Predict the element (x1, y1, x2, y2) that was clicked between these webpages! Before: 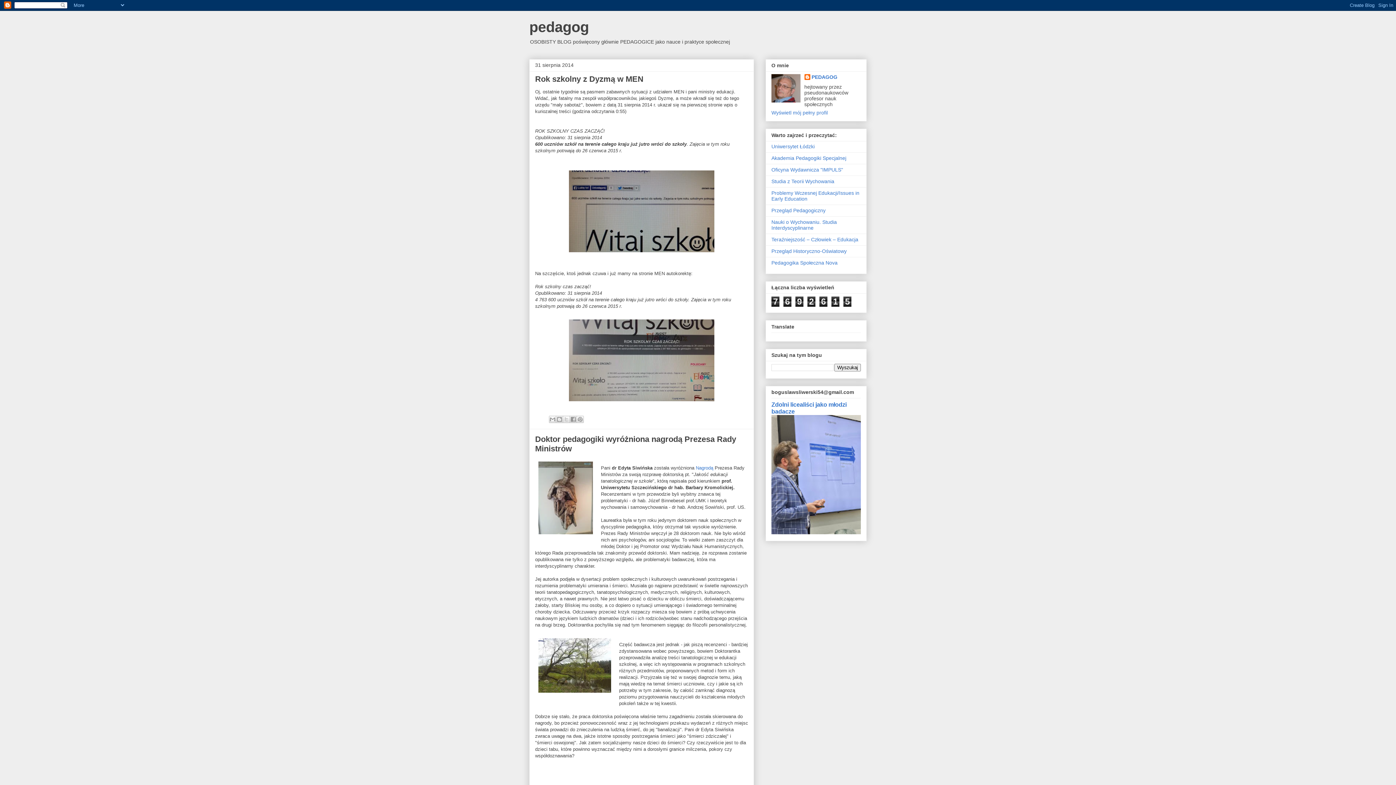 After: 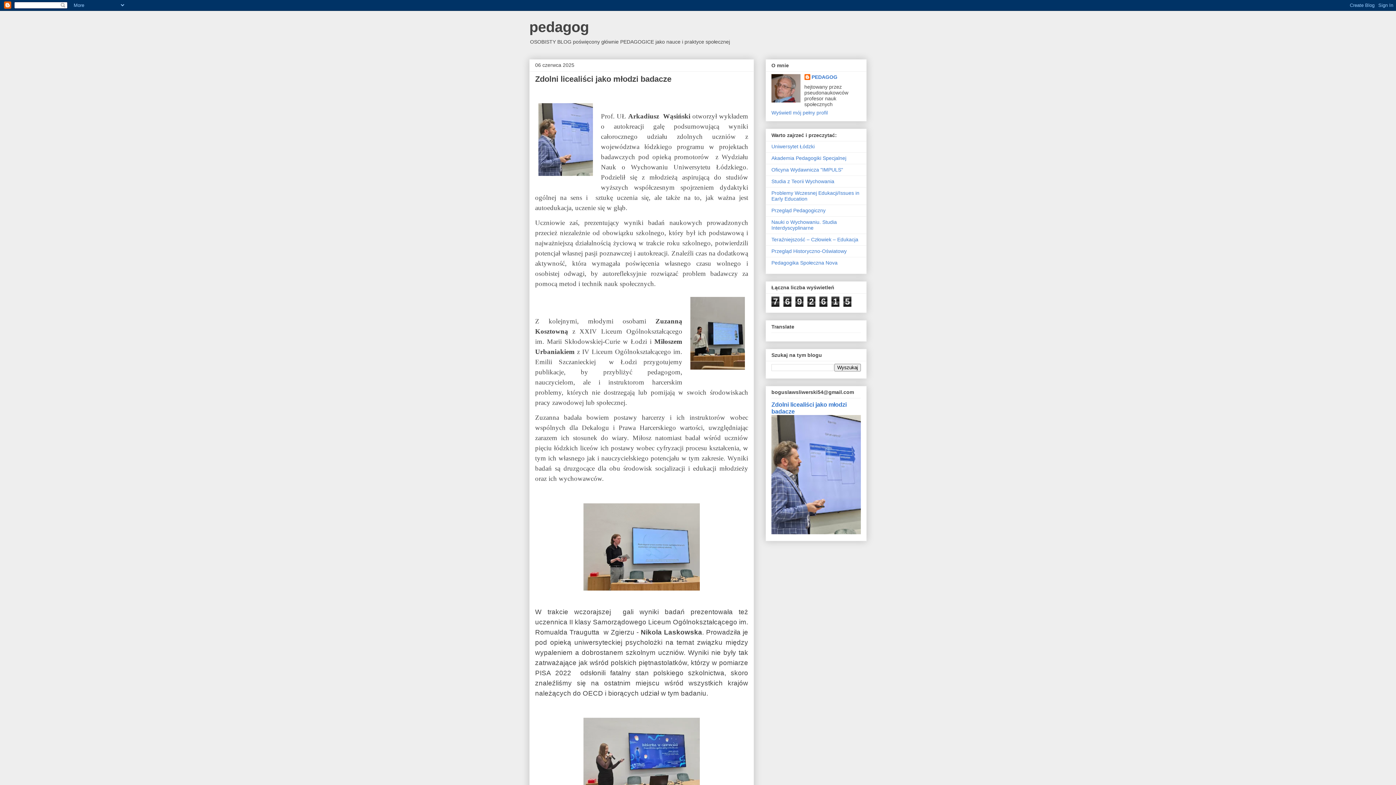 Action: bbox: (529, 18, 589, 34) label: pedagog